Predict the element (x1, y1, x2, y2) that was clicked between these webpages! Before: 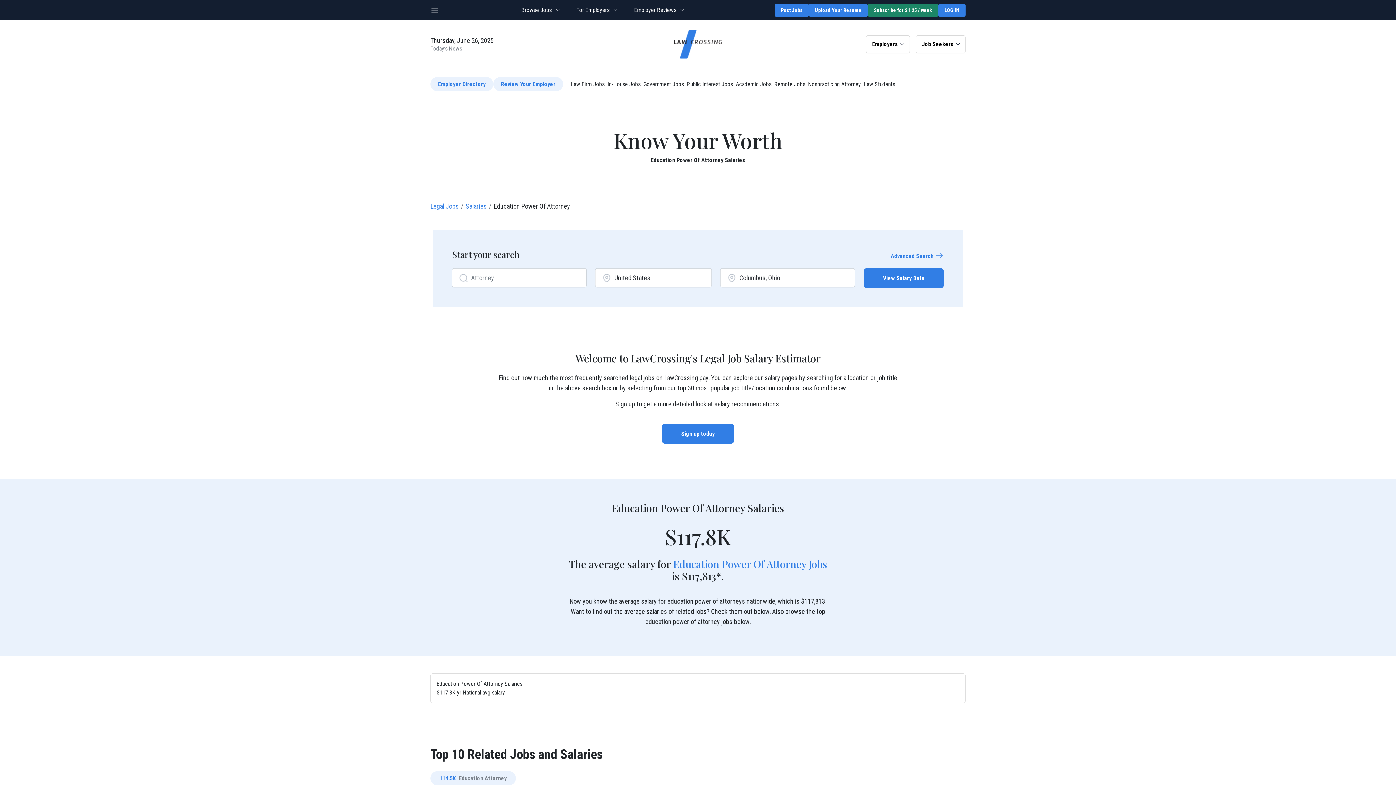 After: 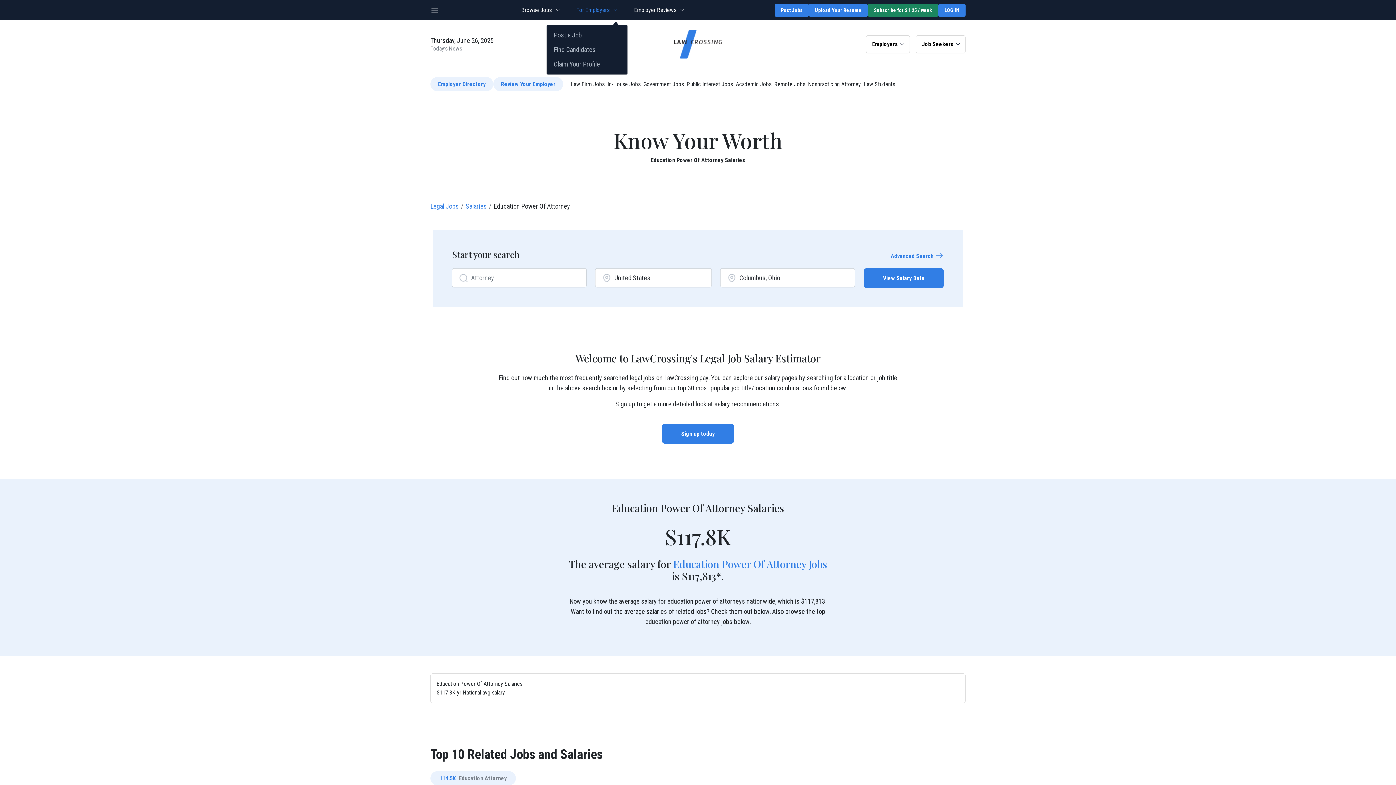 Action: label: For Employers  bbox: (576, 2, 616, 17)